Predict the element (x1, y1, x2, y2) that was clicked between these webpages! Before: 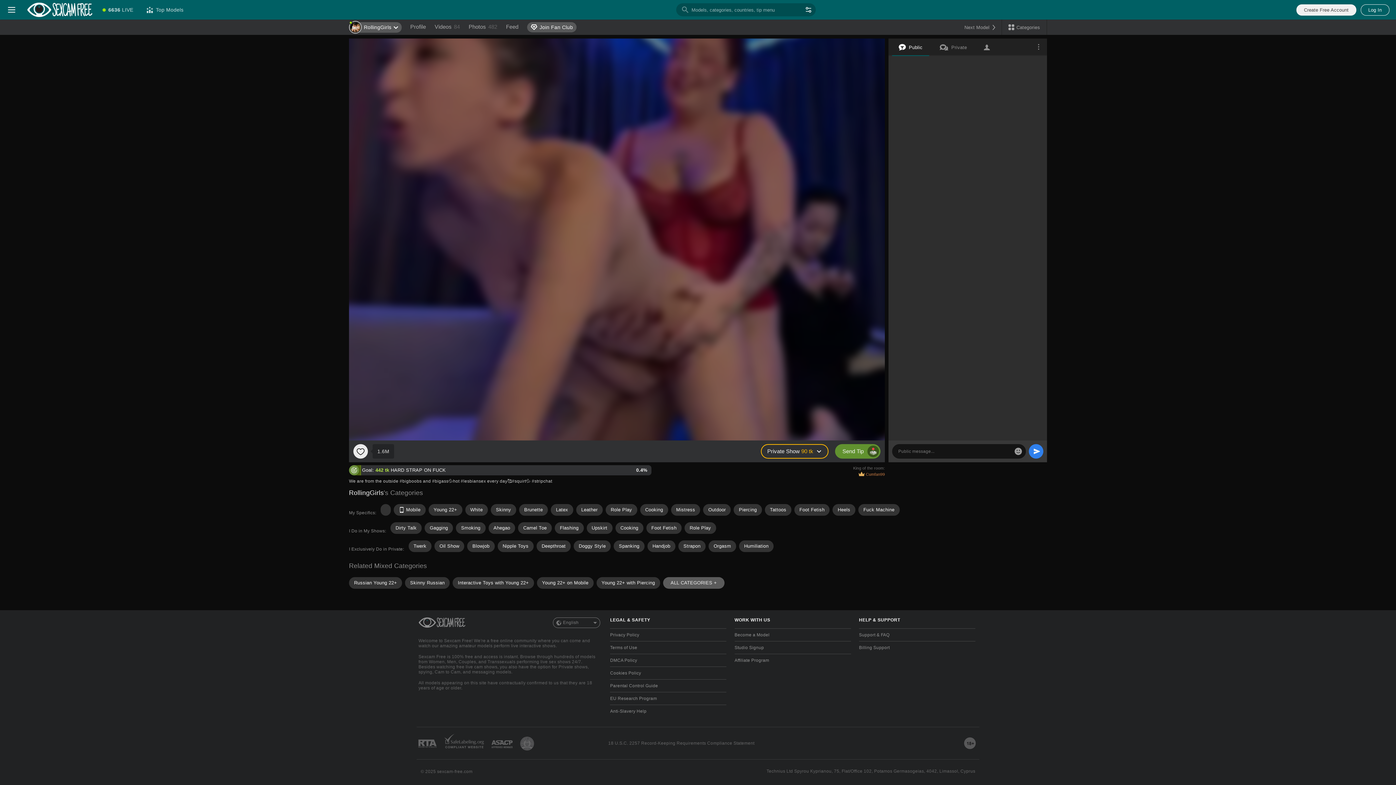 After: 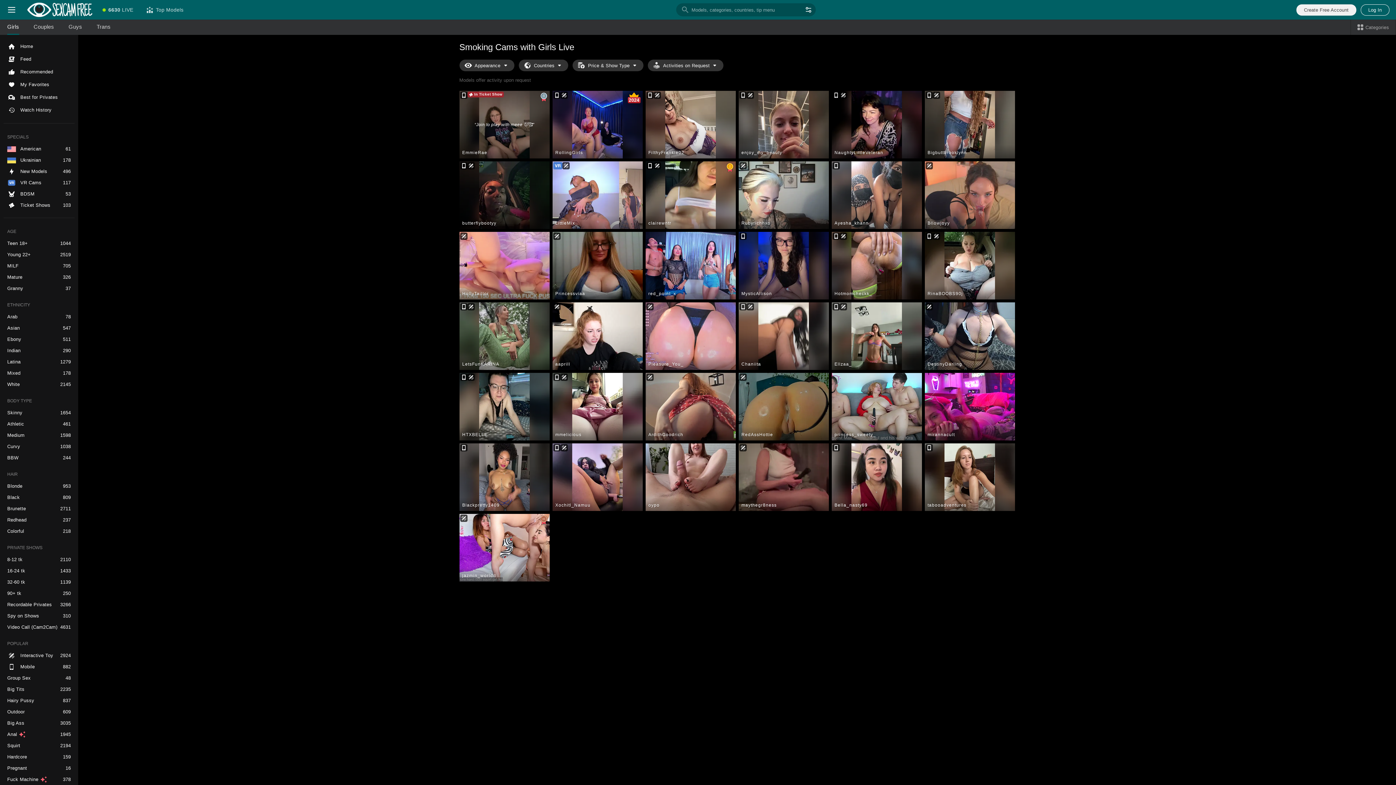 Action: bbox: (456, 522, 485, 534) label: Smoking